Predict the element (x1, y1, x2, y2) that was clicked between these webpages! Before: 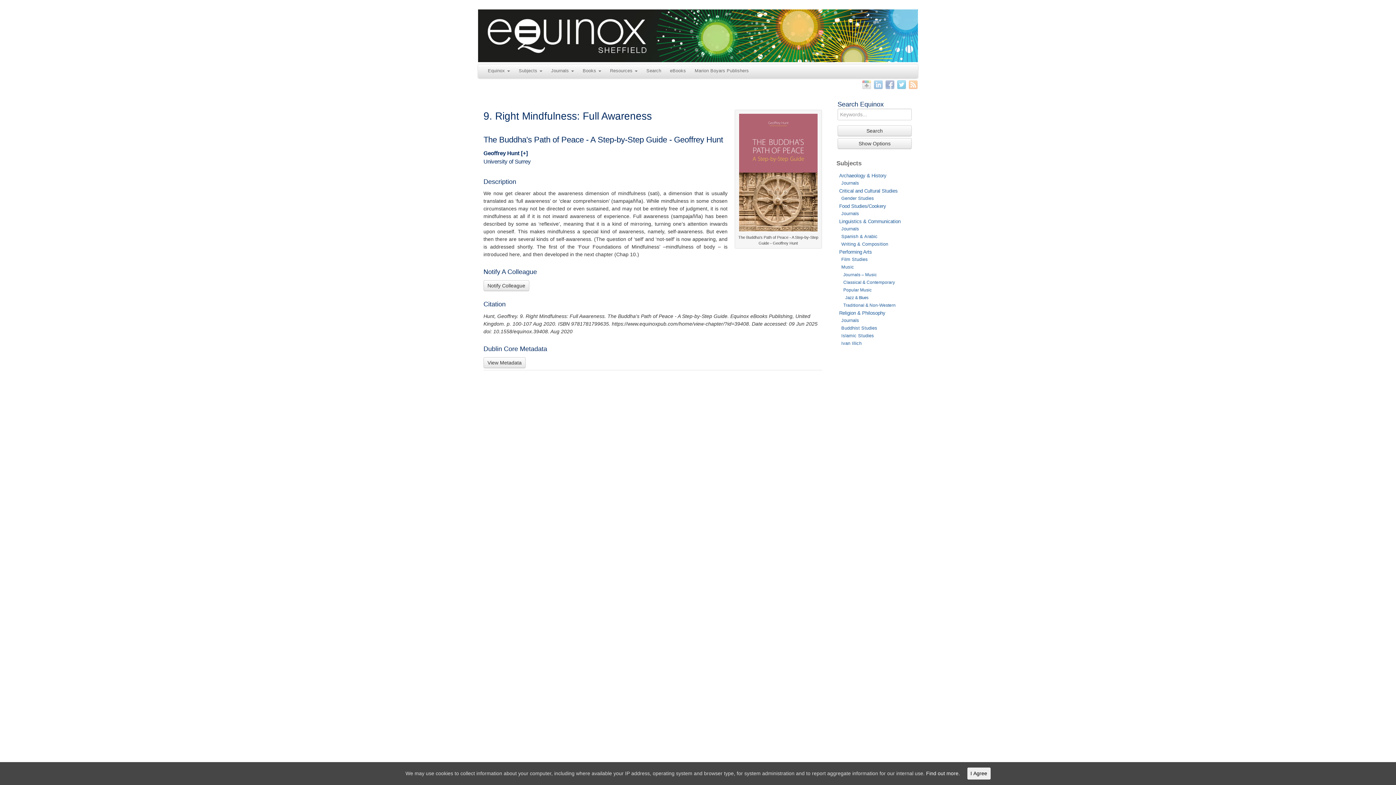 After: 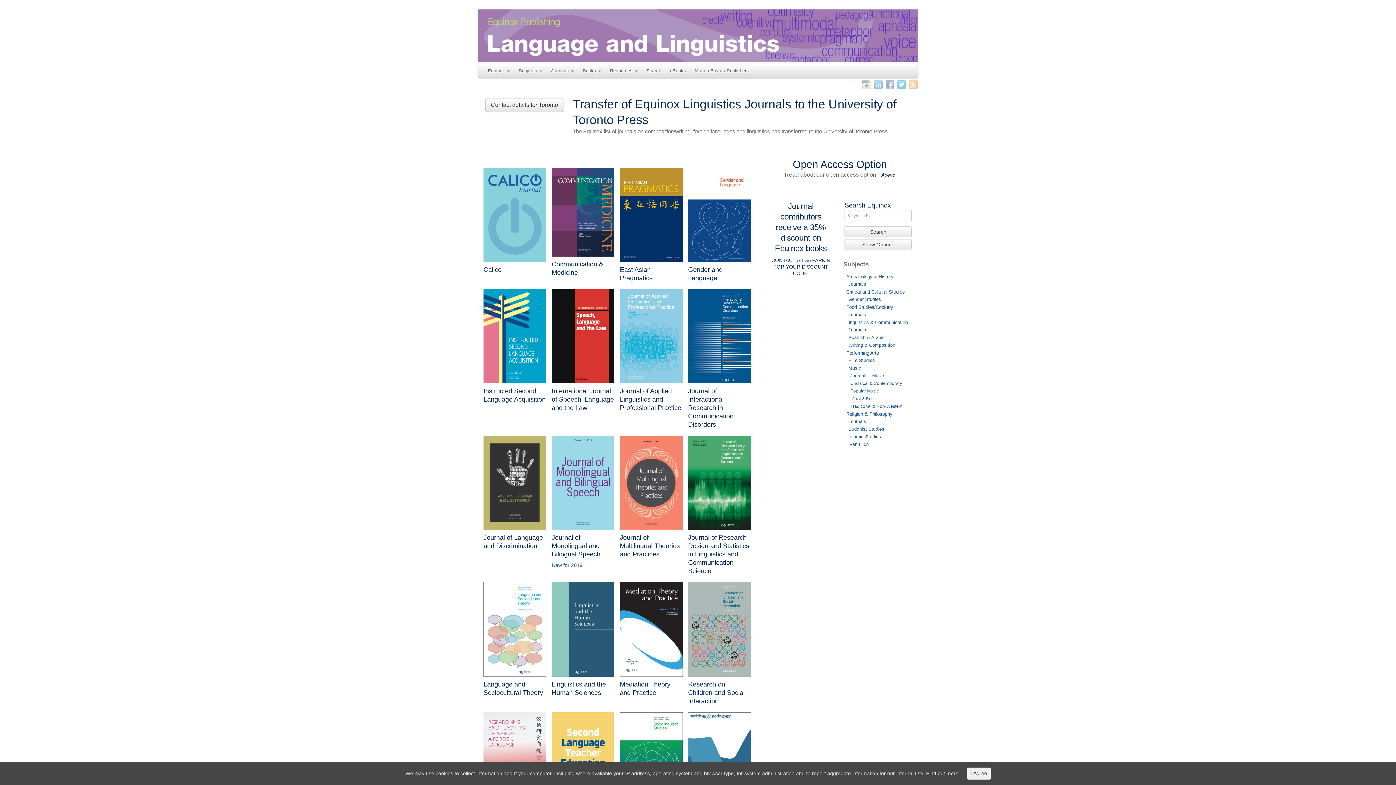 Action: bbox: (841, 226, 859, 231) label: Journals